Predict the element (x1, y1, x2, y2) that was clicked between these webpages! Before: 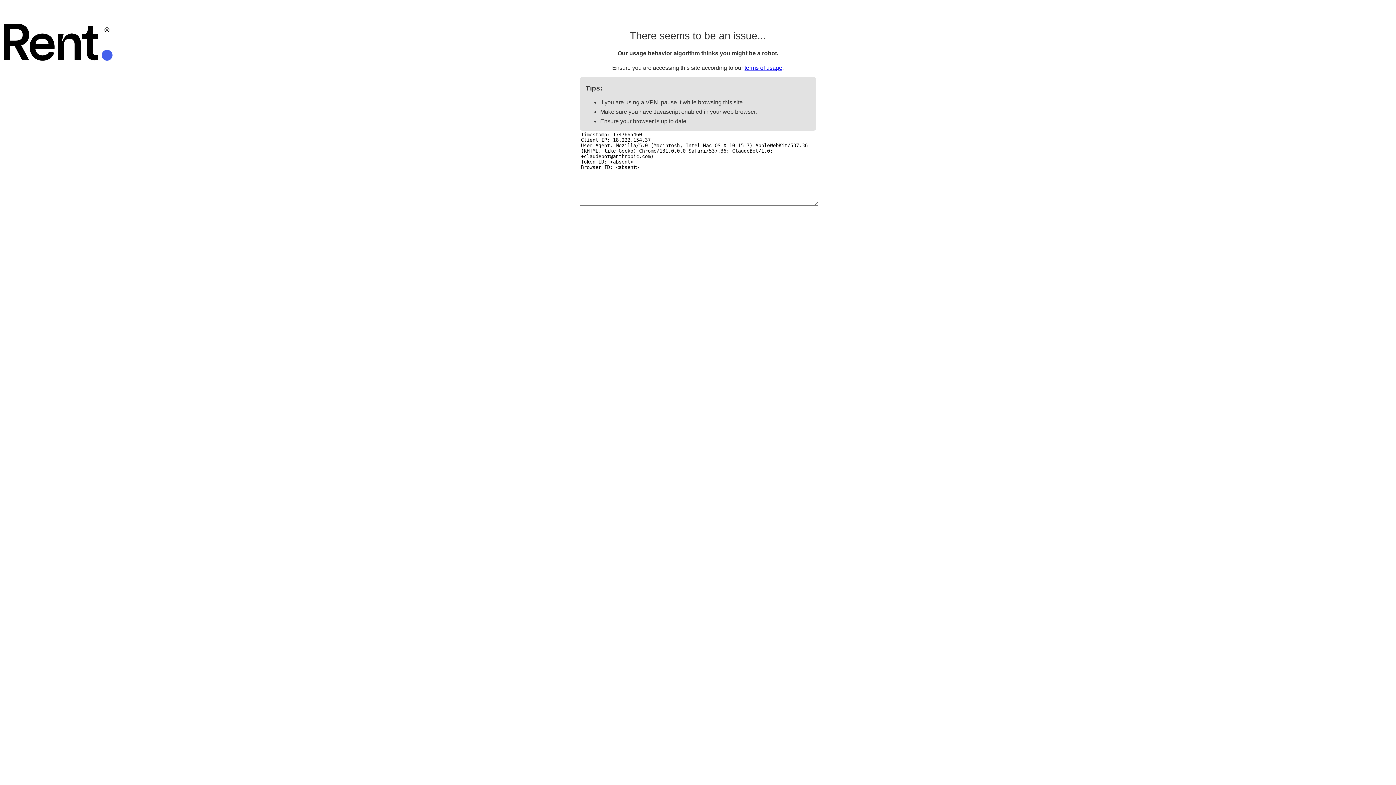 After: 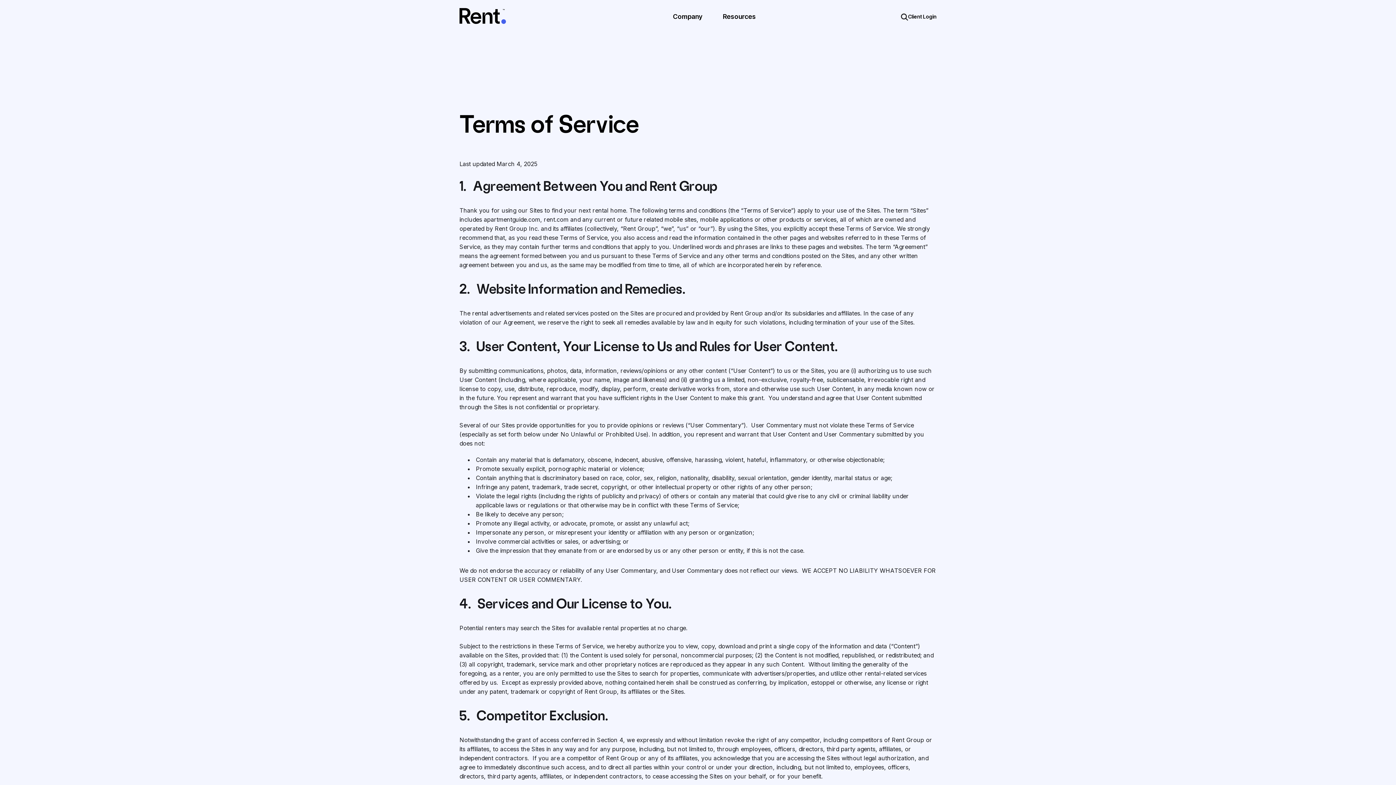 Action: bbox: (744, 64, 782, 70) label: terms of usage